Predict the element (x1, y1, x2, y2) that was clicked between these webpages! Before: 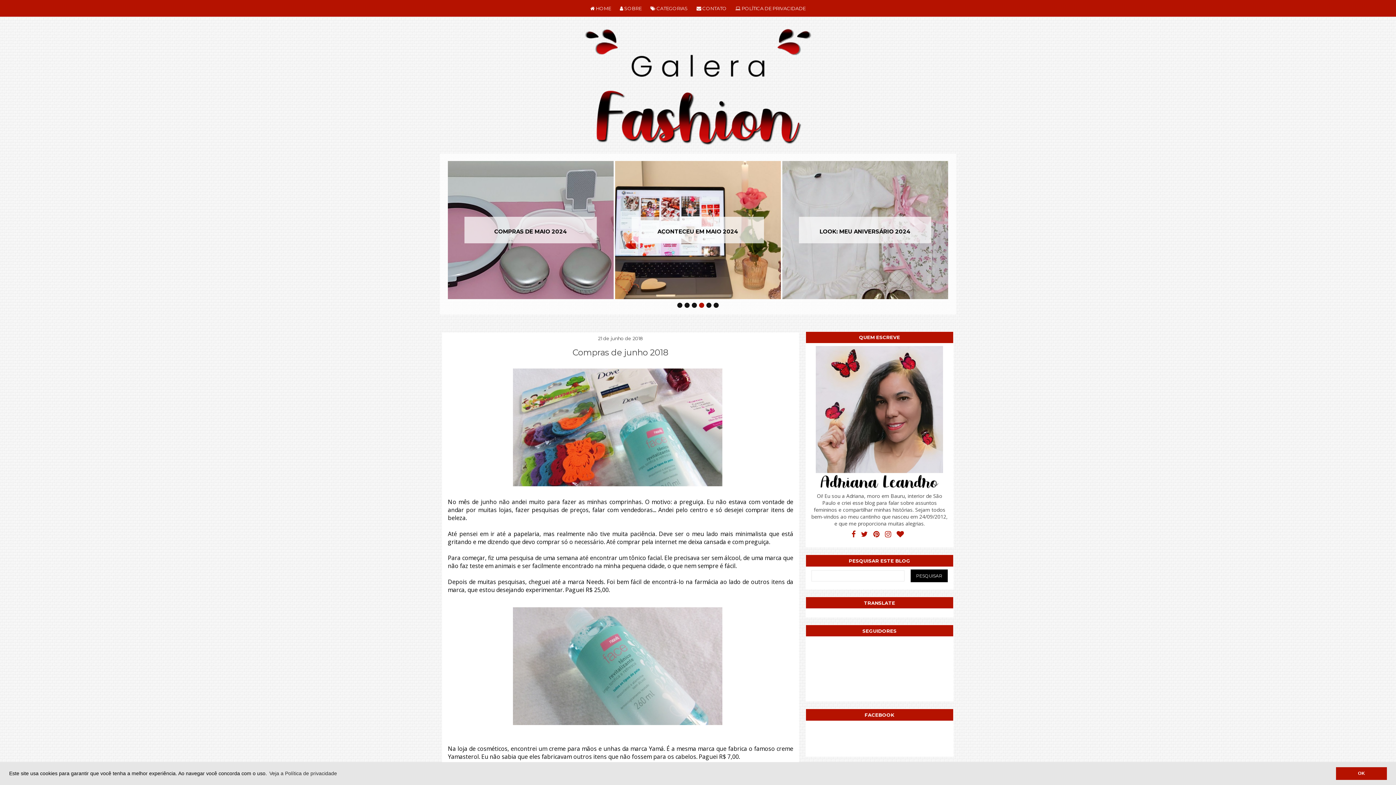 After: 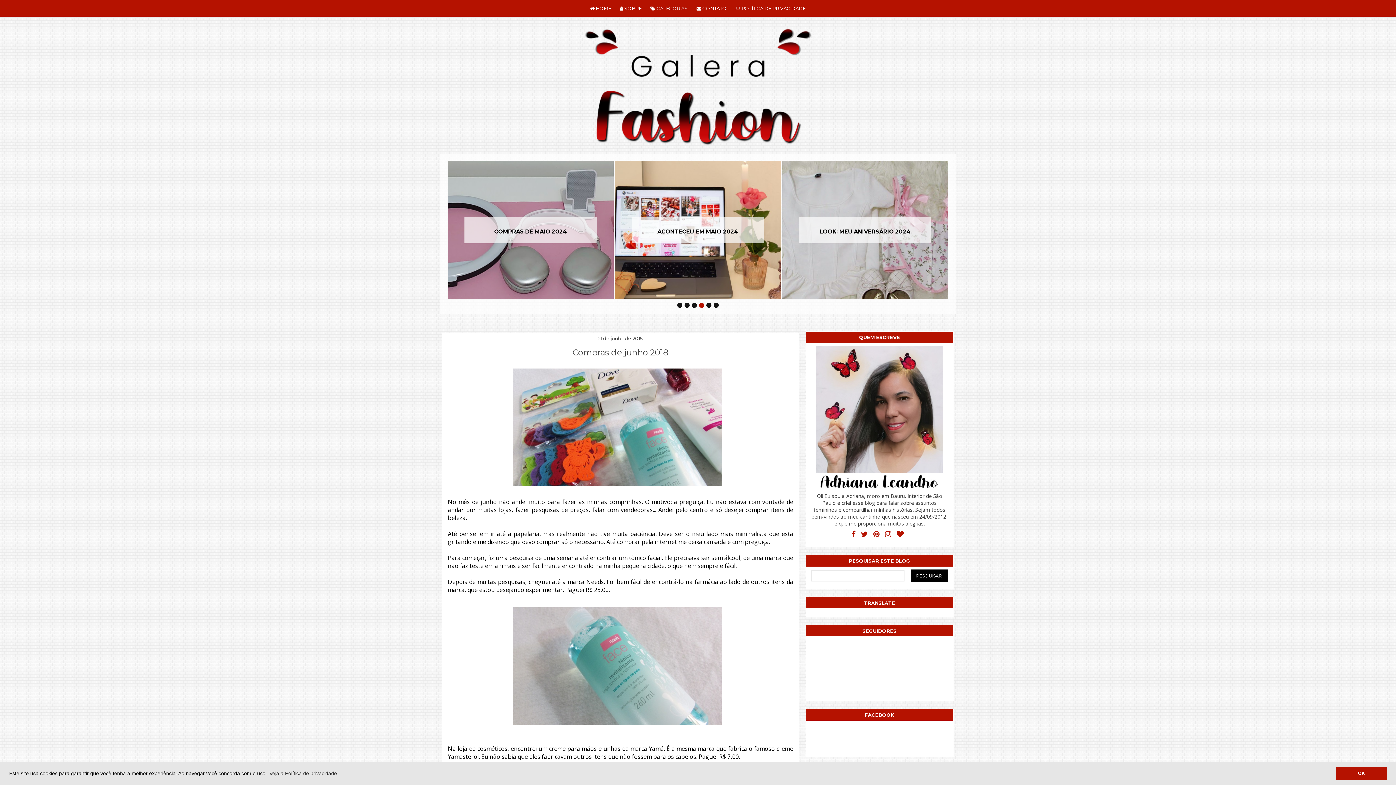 Action: bbox: (895, 527, 905, 541)